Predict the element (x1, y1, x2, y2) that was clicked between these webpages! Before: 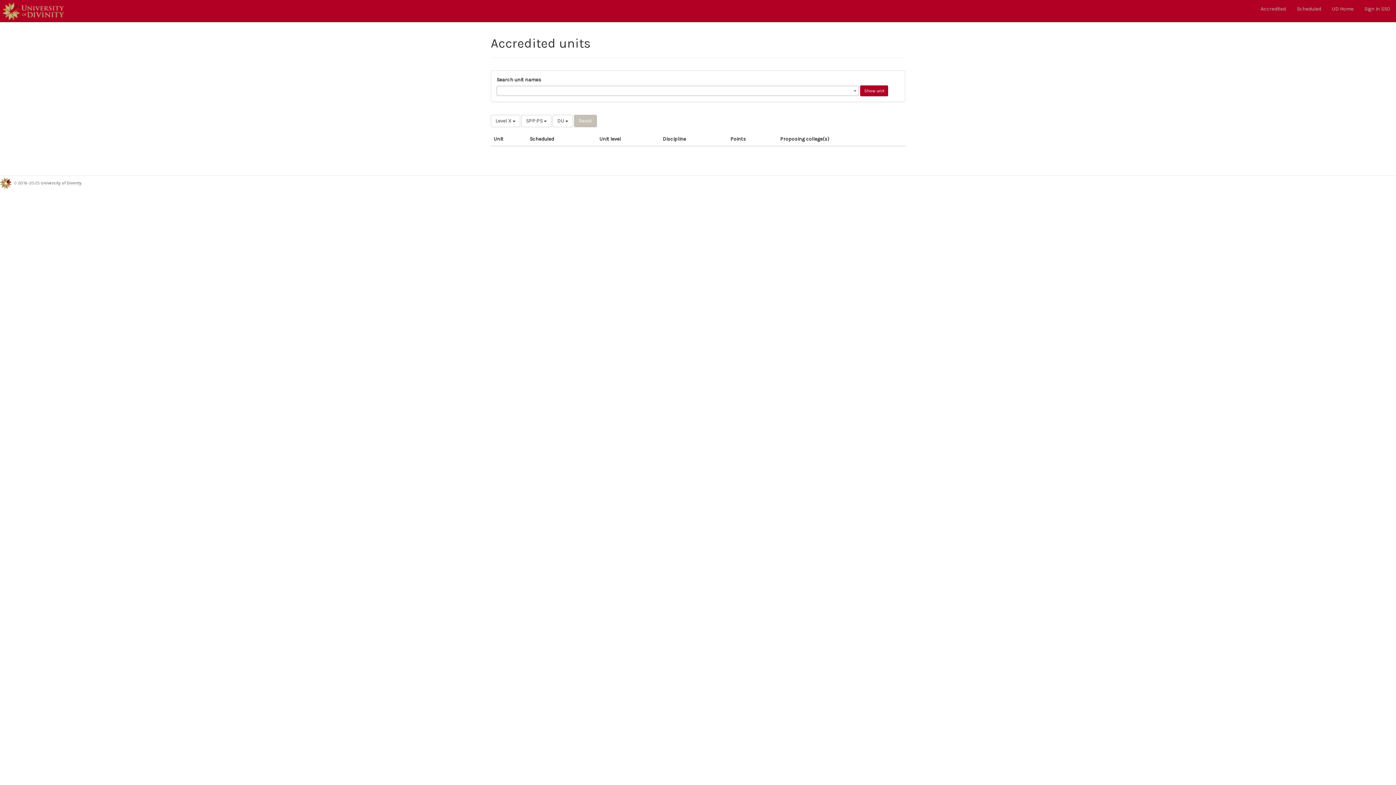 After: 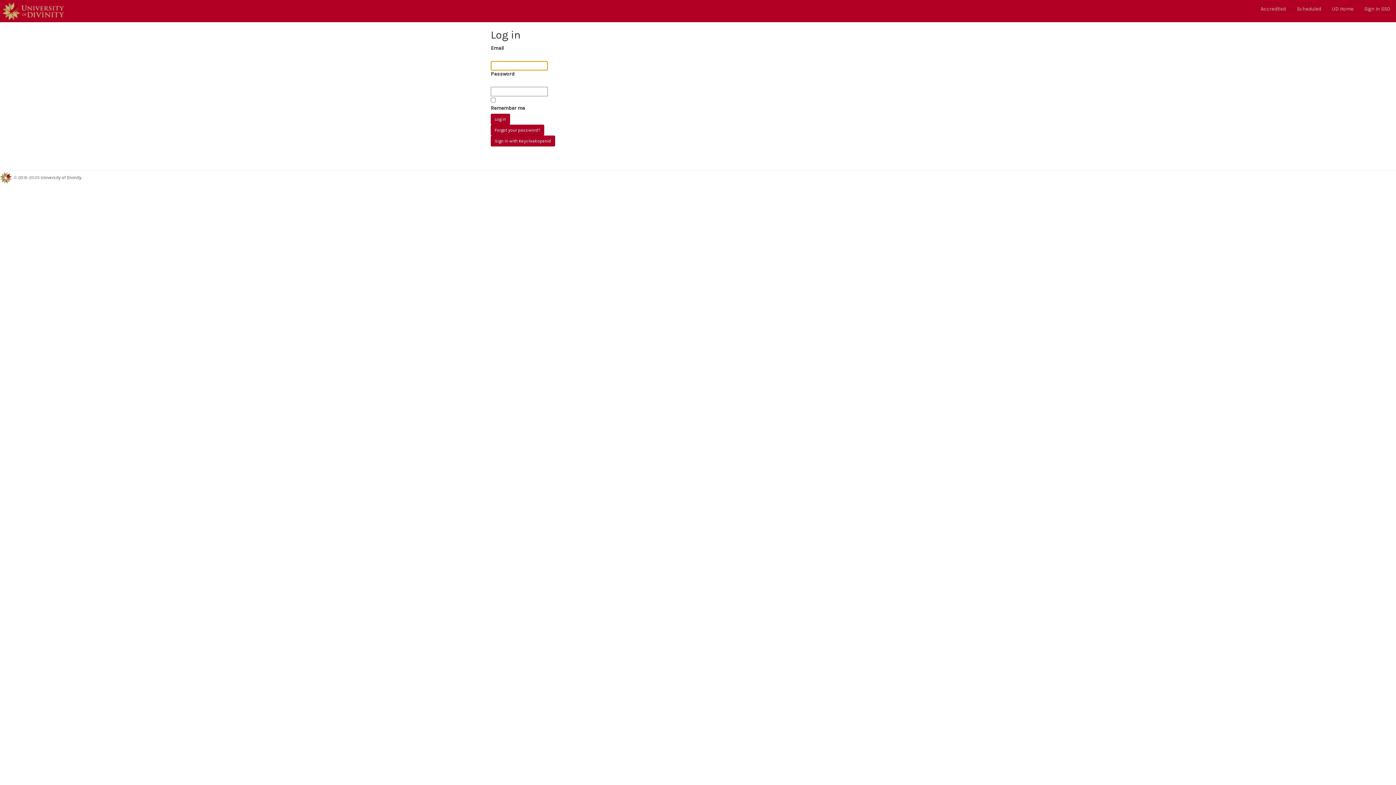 Action: bbox: (20, 180, 23, 185) label: 0